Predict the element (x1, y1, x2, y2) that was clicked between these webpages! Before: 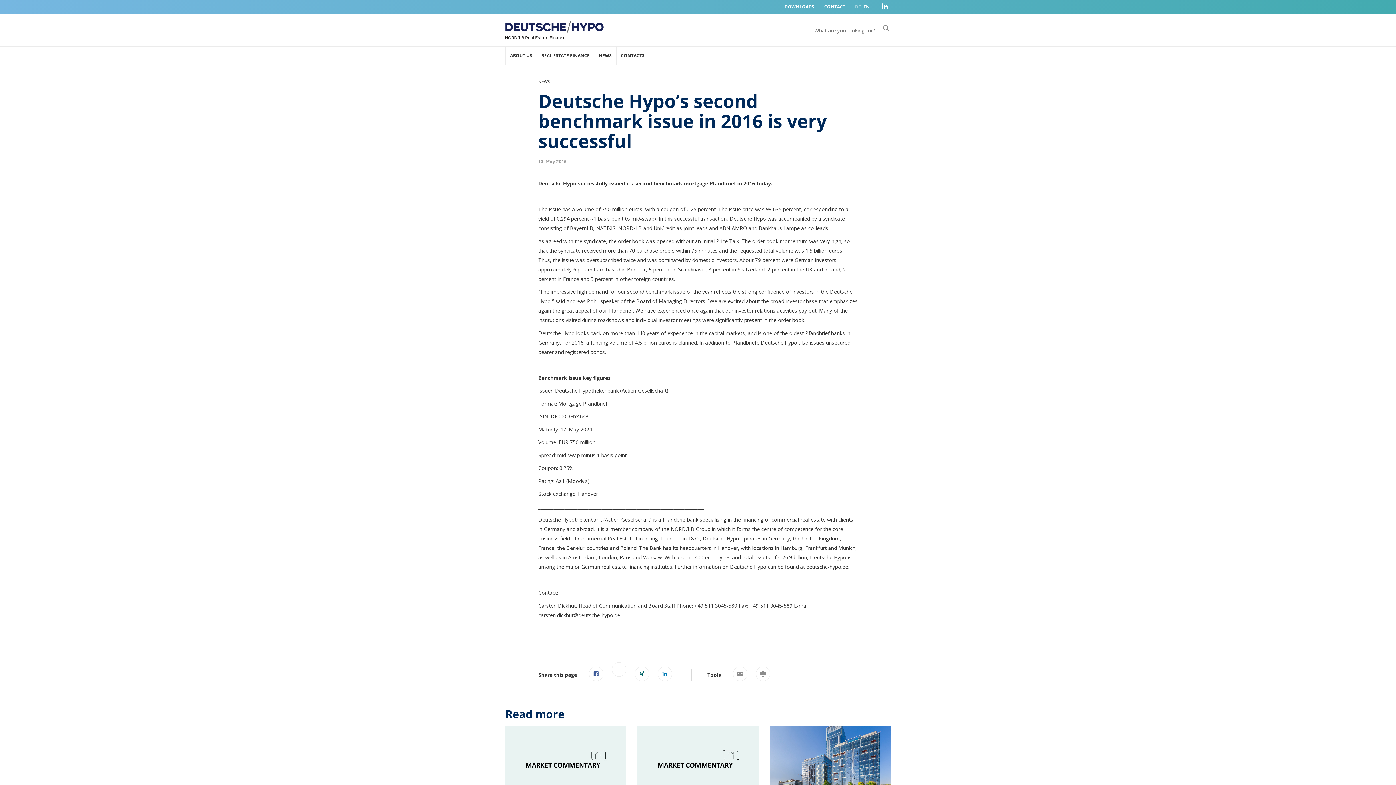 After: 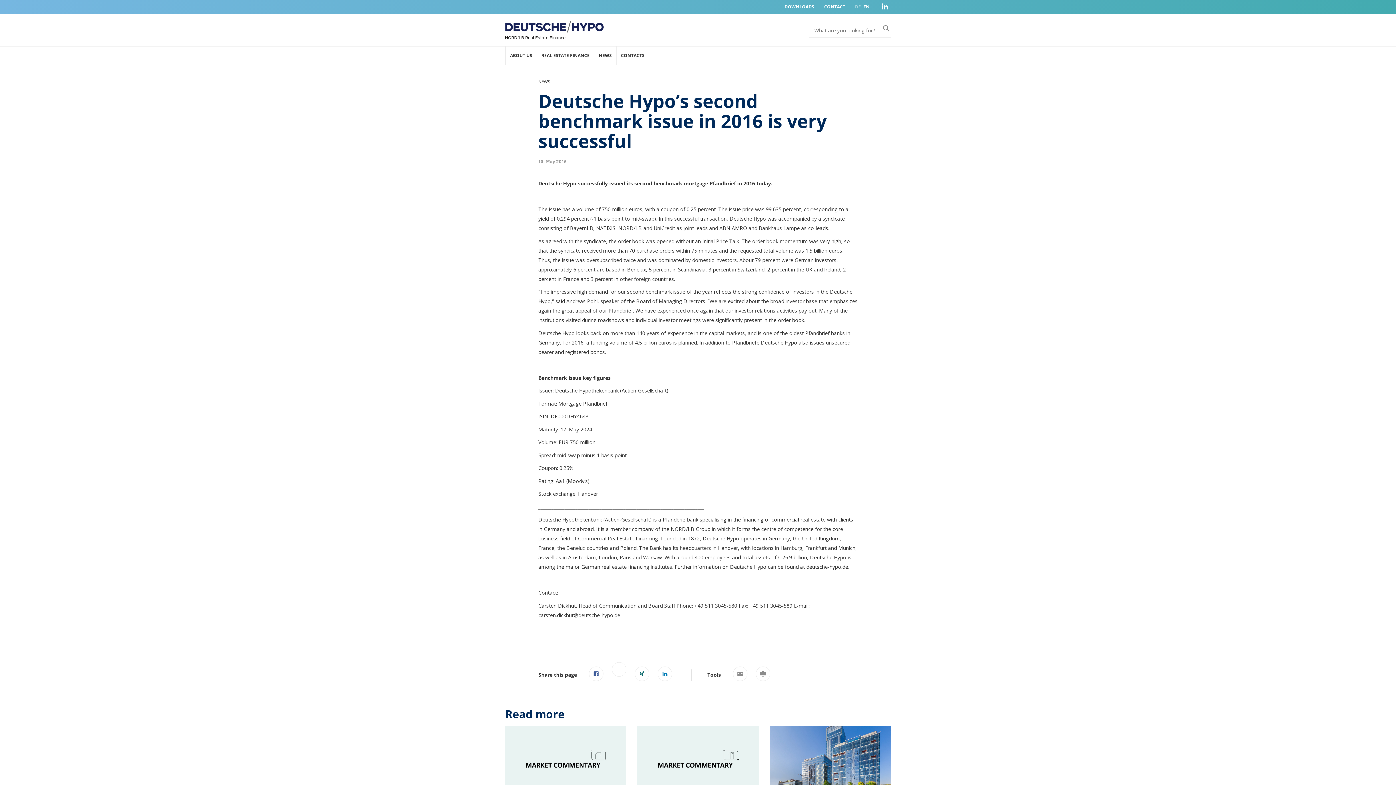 Action: bbox: (879, 0, 890, 12)